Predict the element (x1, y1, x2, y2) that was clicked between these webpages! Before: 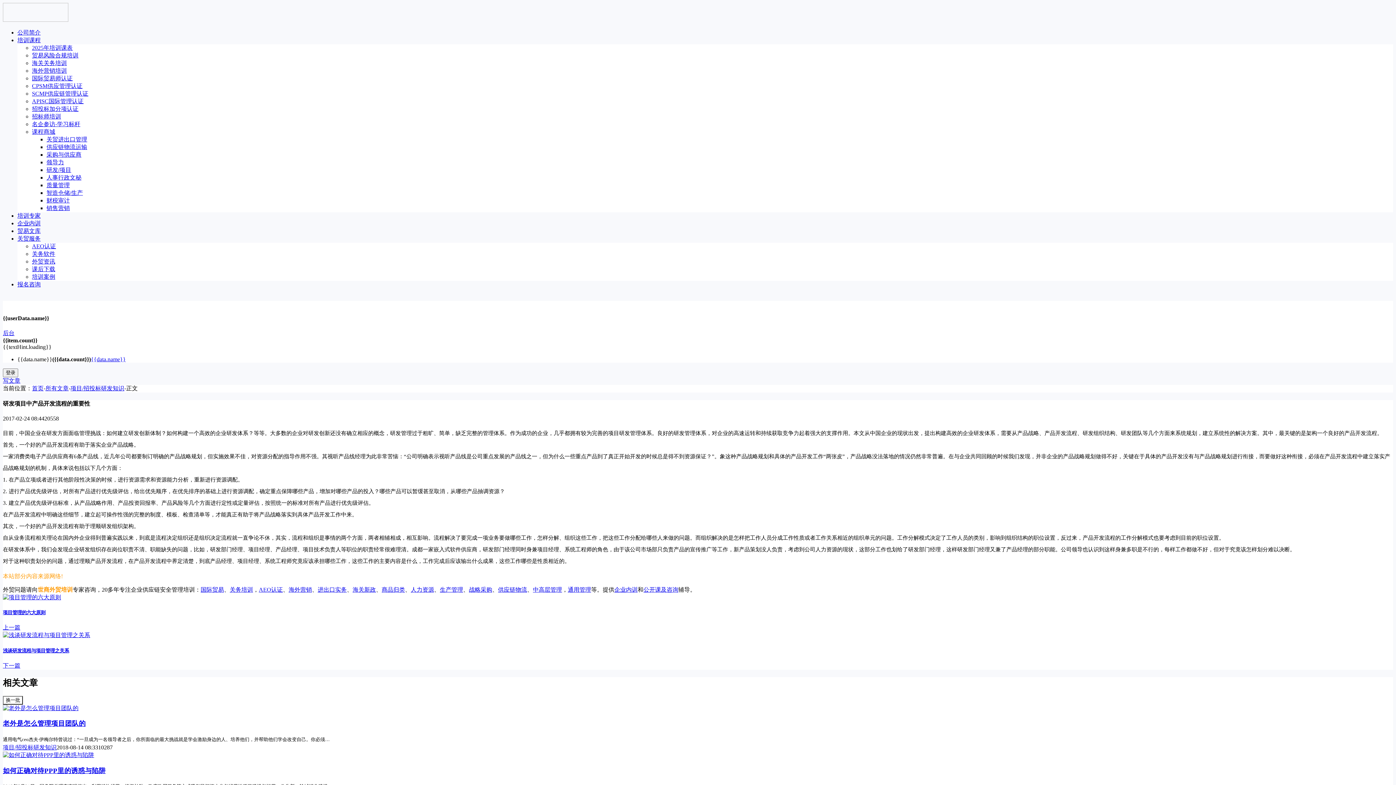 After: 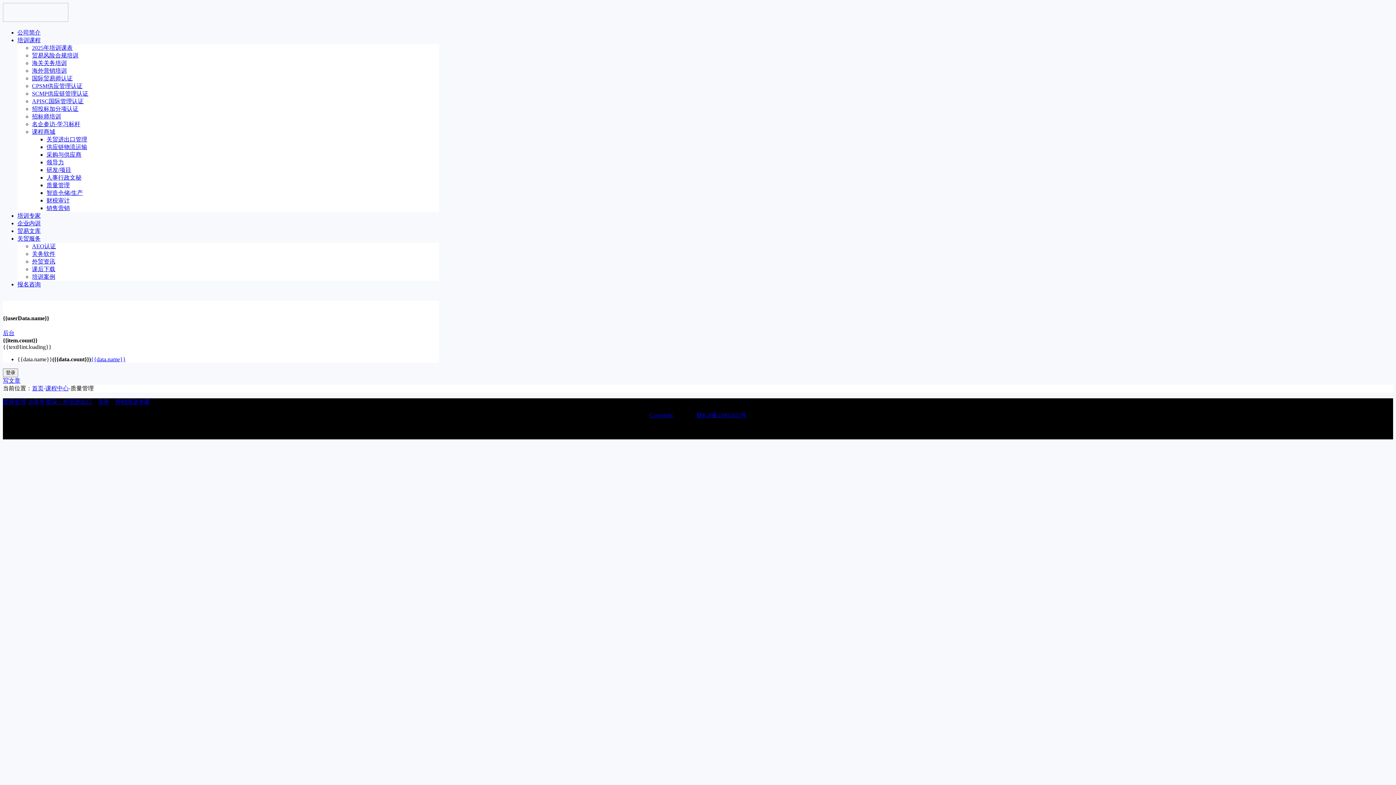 Action: label: 质量管理 bbox: (46, 182, 69, 188)